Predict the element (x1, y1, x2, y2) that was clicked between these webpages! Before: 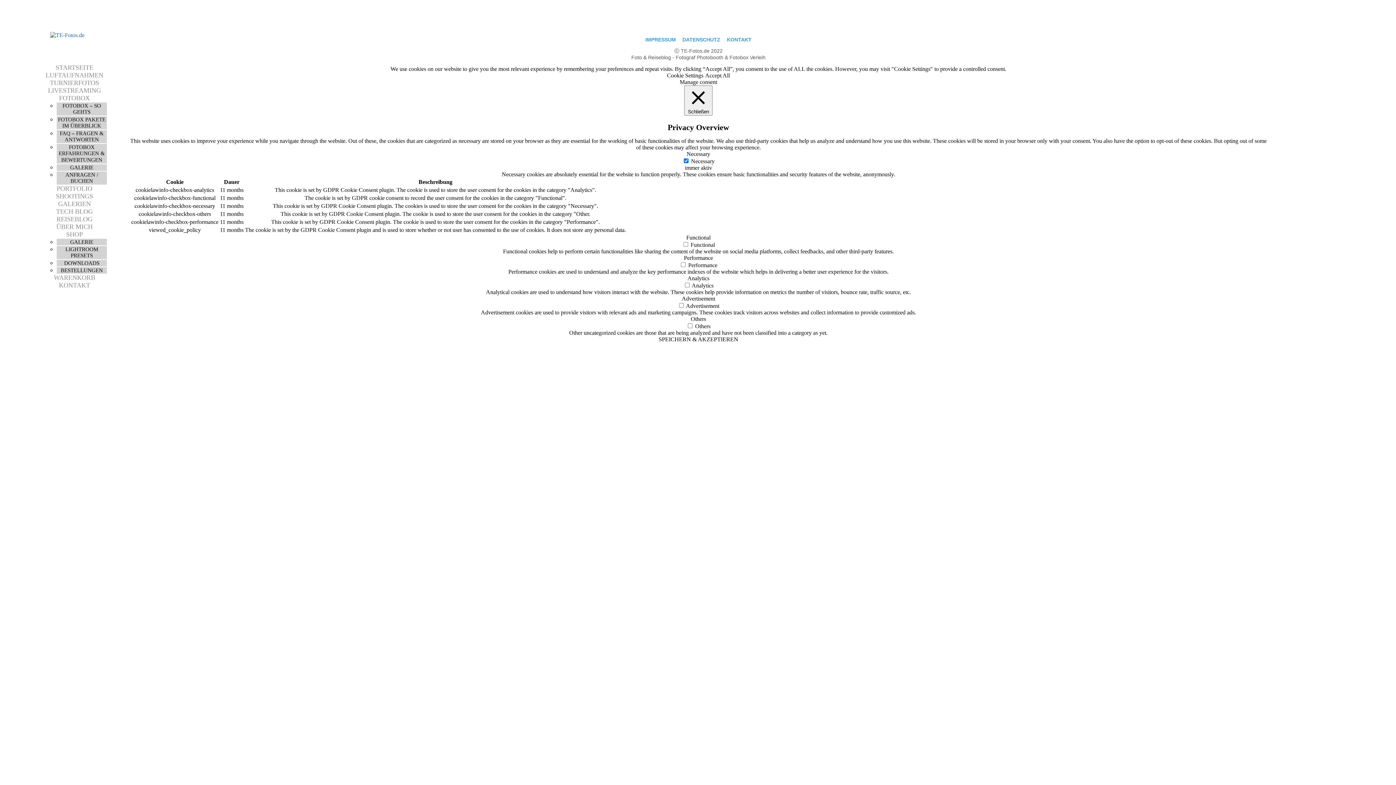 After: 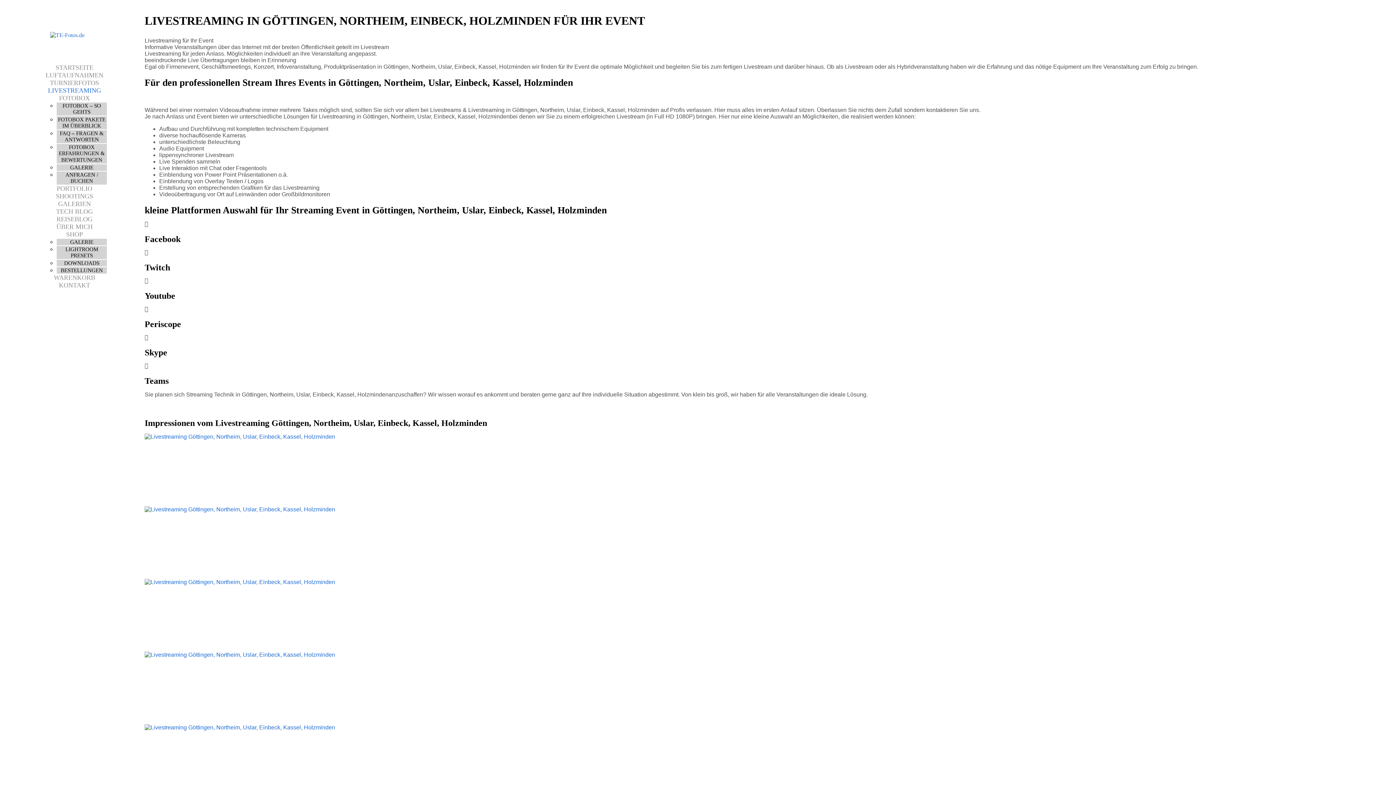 Action: bbox: (48, 85, 101, 96) label: LIVESTREAMING